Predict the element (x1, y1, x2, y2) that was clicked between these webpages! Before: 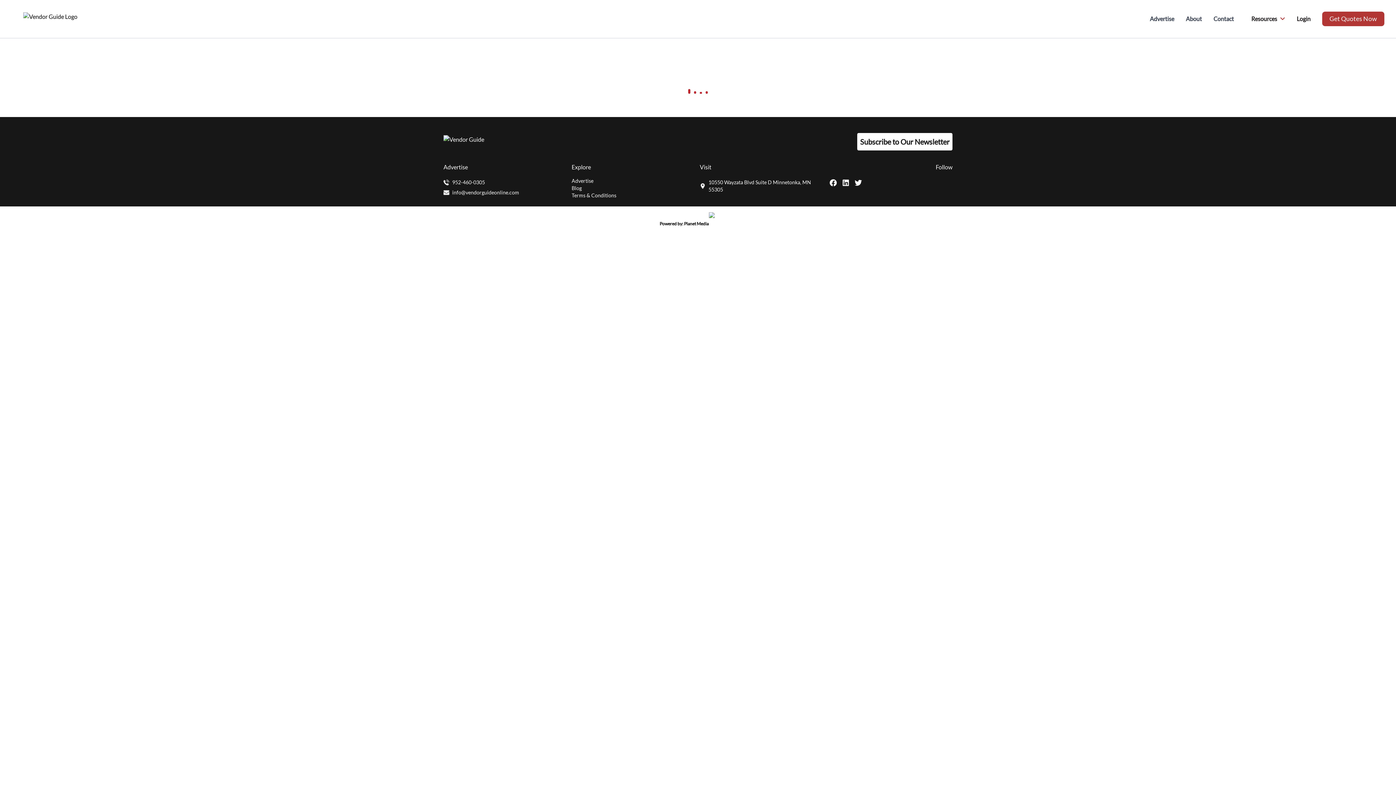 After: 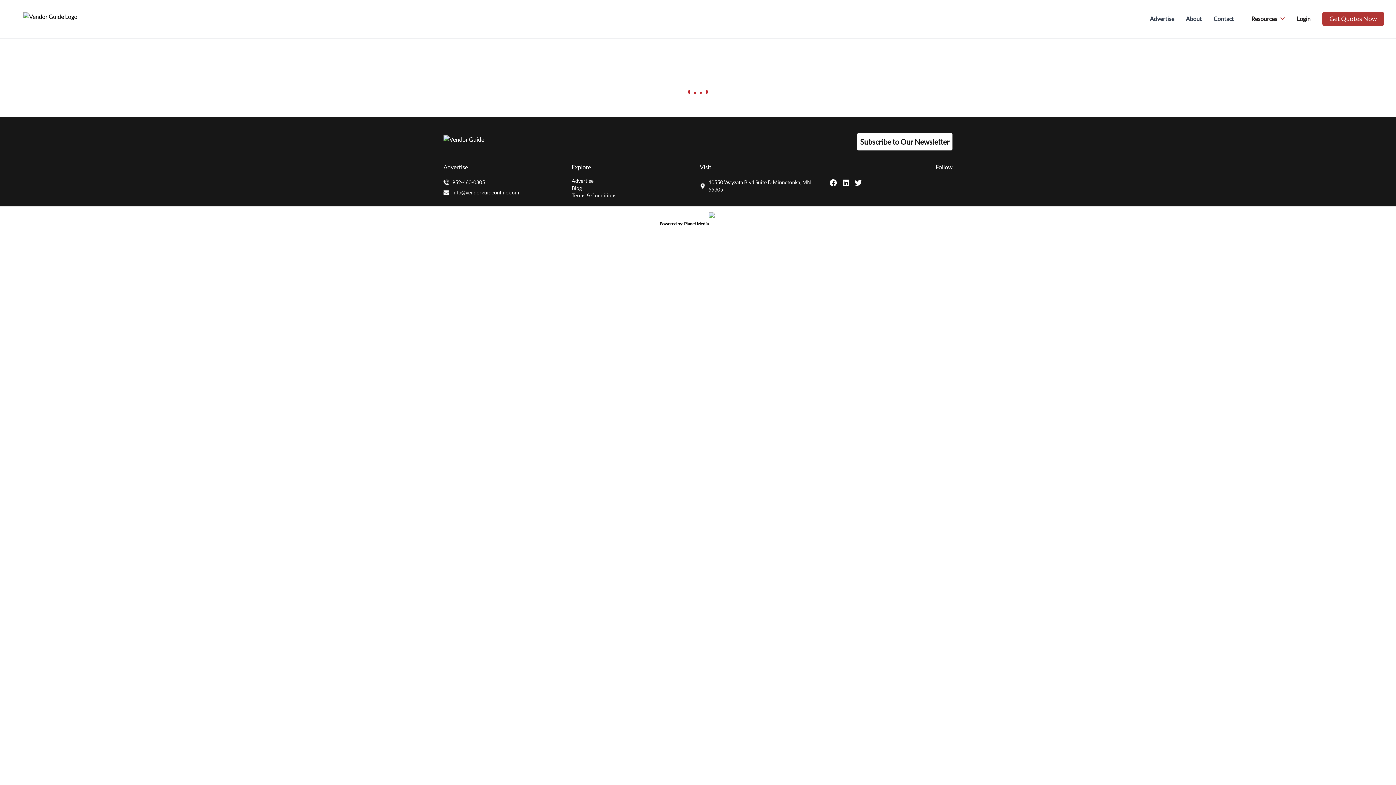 Action: label: info@vendorguideonline.com bbox: (452, 189, 519, 196)